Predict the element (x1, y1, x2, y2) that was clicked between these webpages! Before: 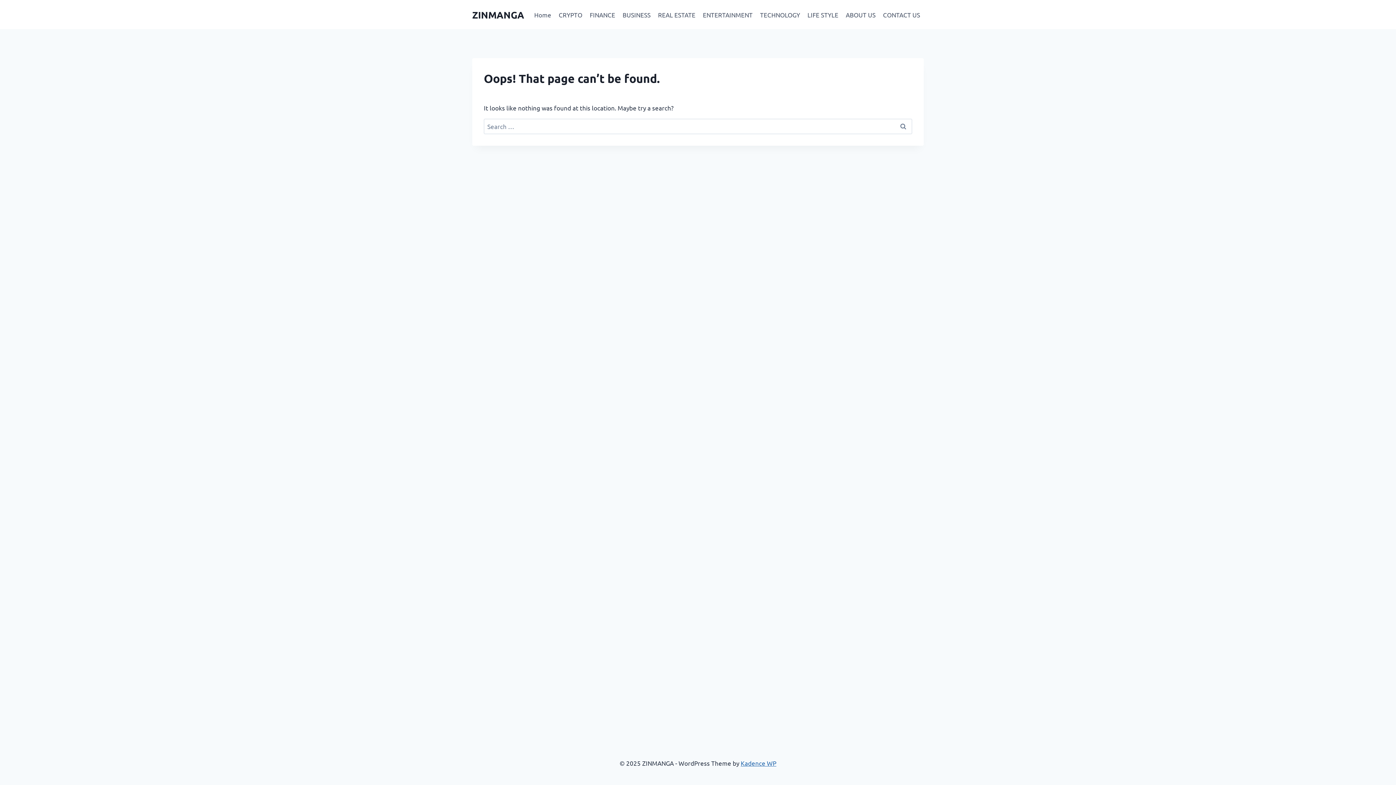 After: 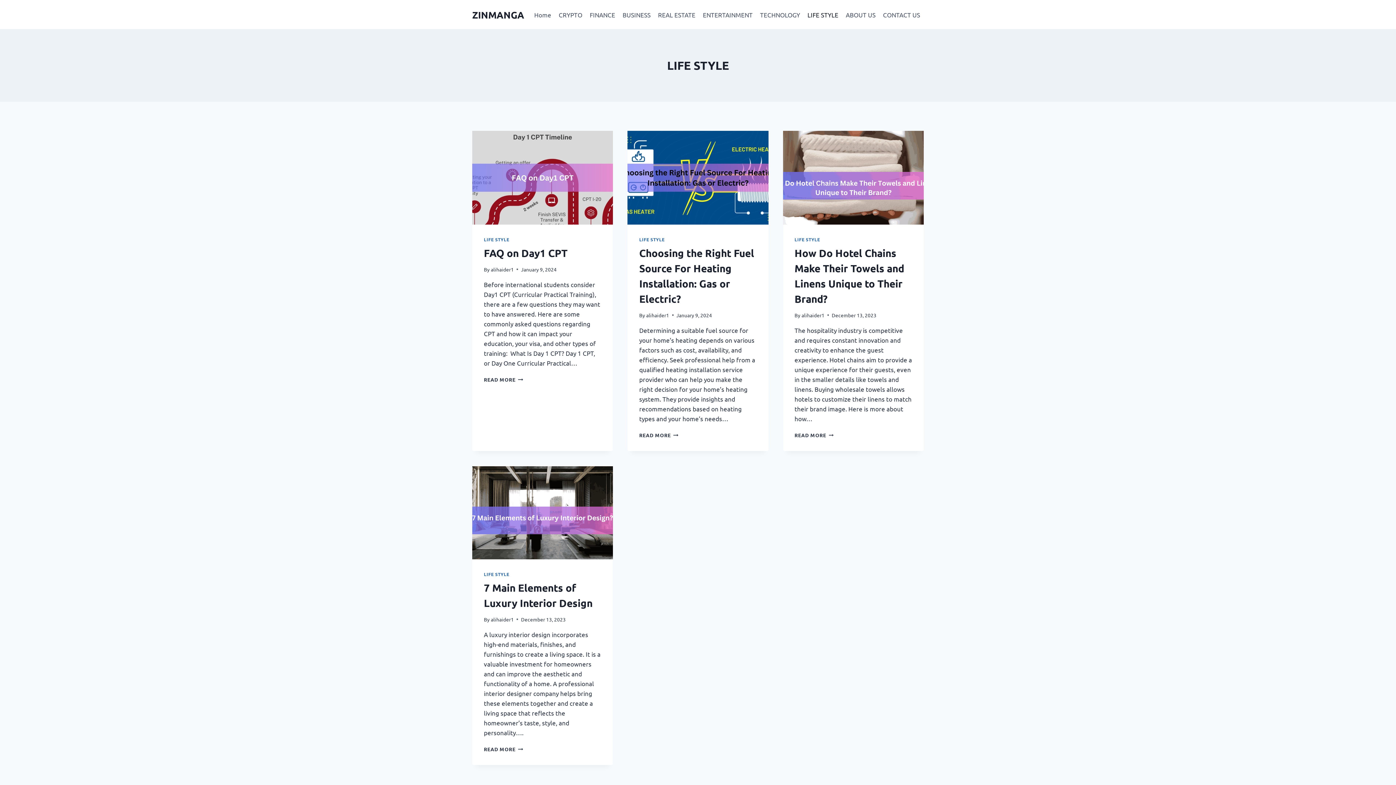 Action: bbox: (803, 5, 842, 23) label: LIFE STYLE